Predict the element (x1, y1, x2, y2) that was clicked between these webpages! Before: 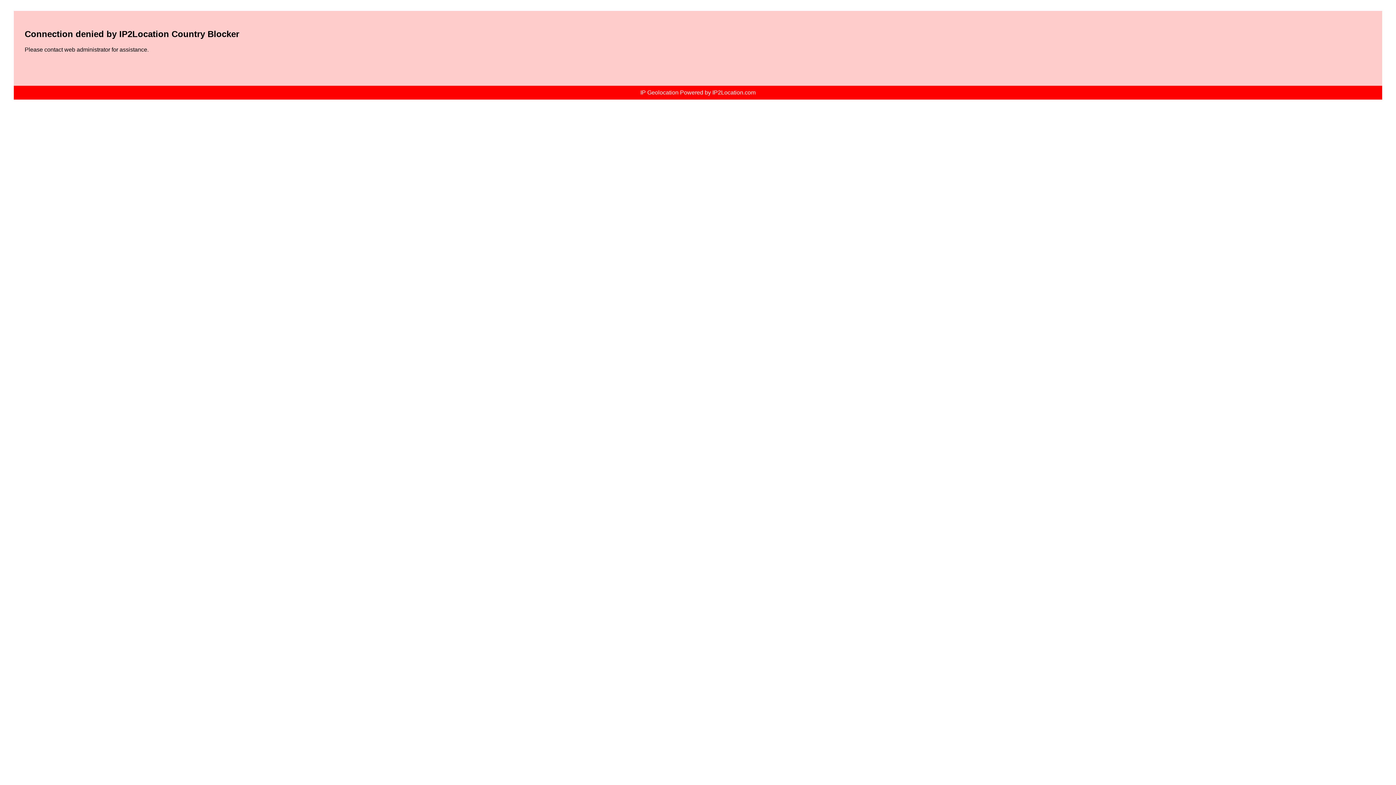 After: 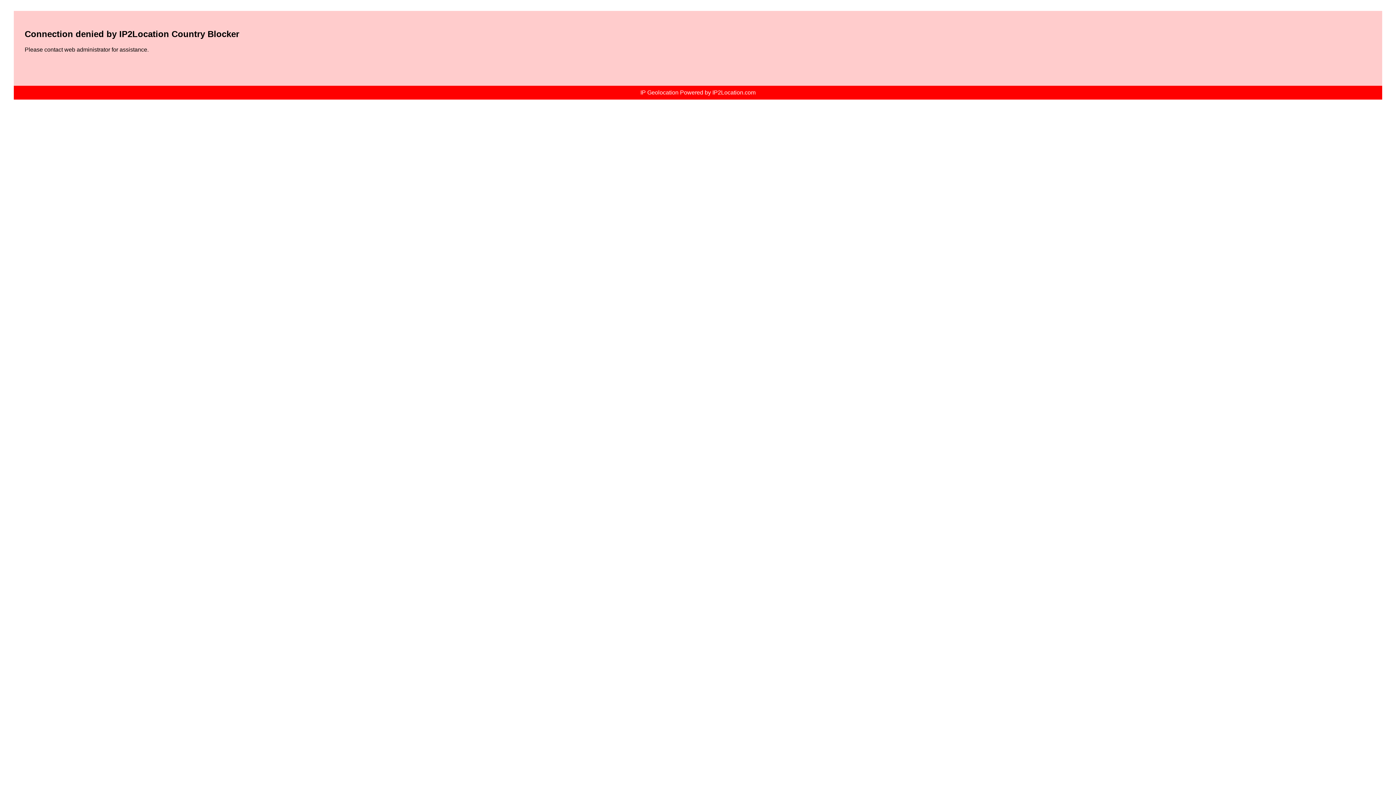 Action: bbox: (640, 89, 755, 95) label: IP Geolocation Powered by IP2Location.com